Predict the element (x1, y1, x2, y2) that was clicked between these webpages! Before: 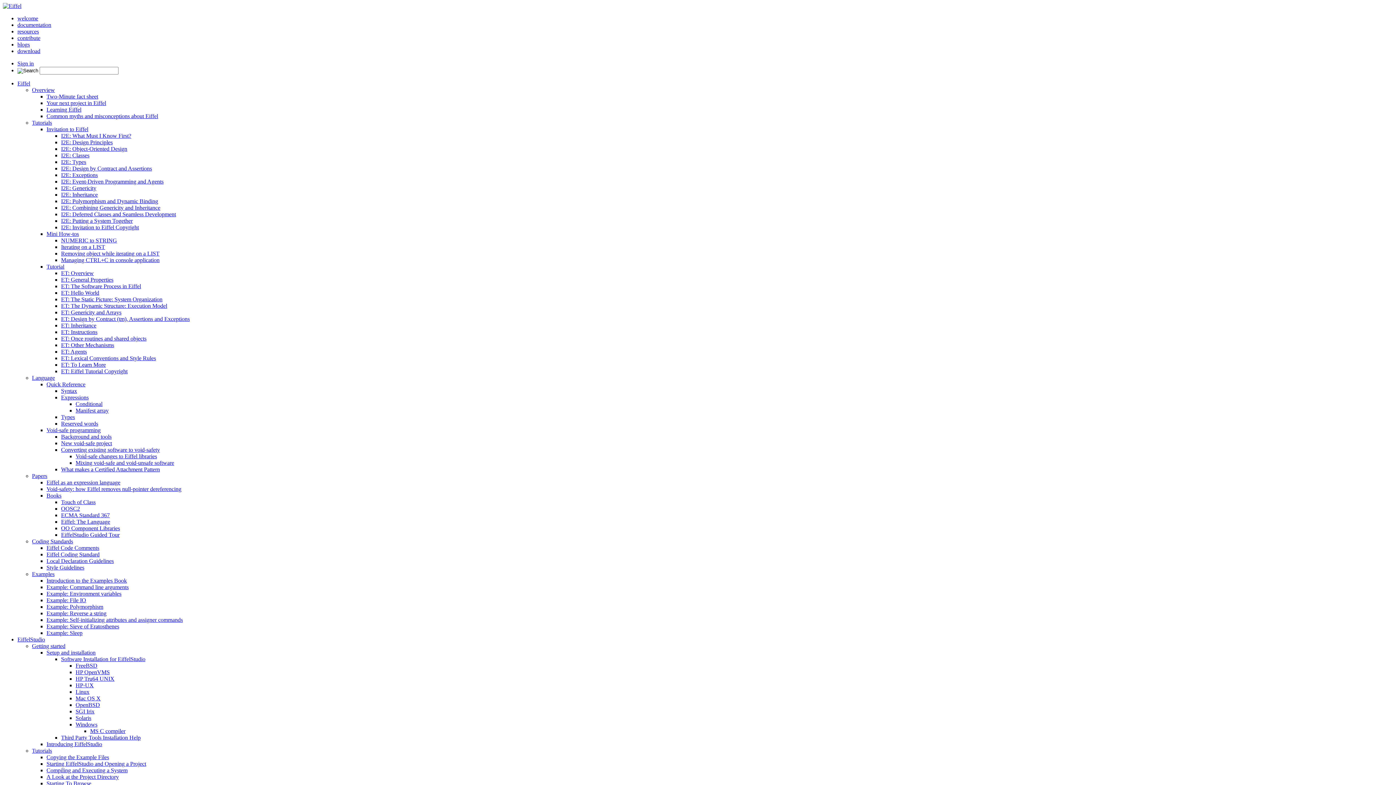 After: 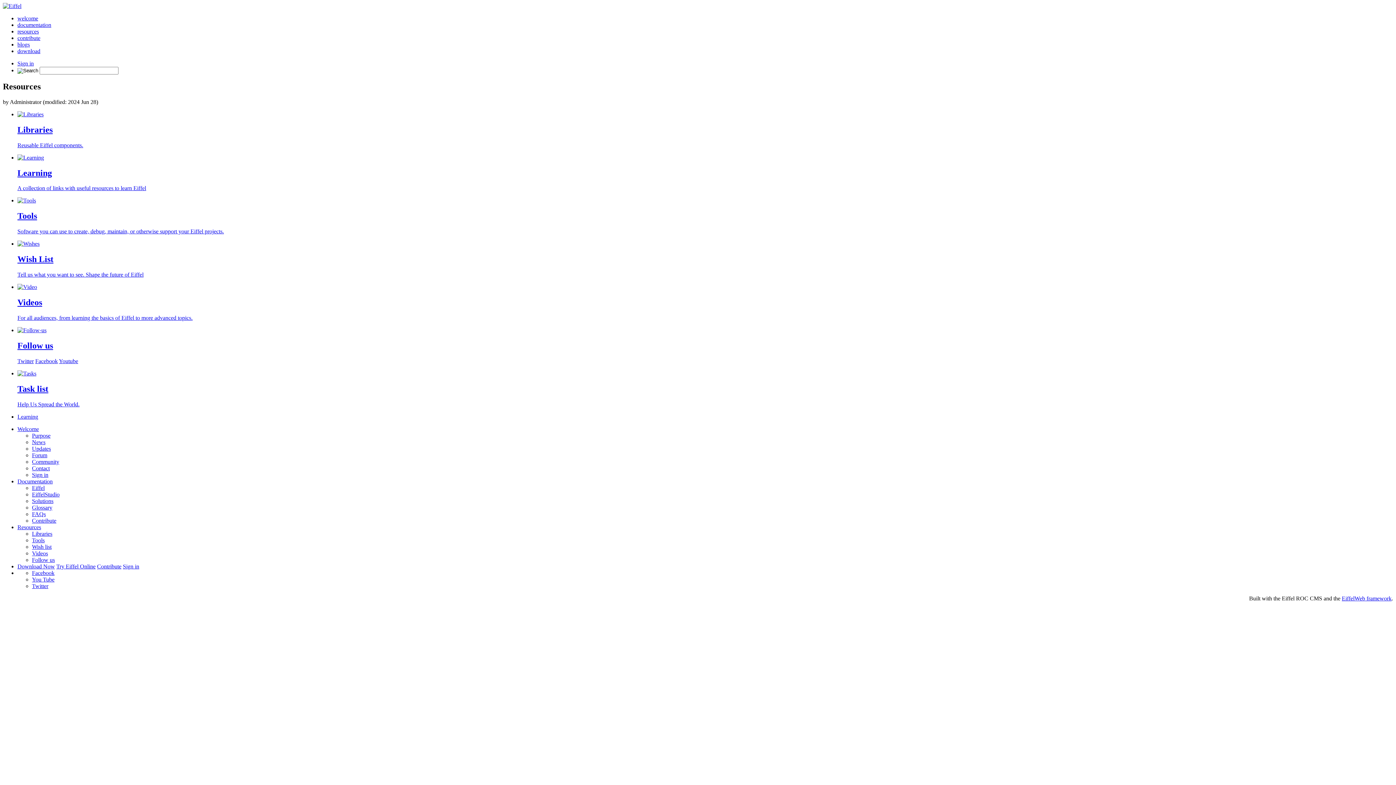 Action: bbox: (17, 28, 38, 34) label: resources